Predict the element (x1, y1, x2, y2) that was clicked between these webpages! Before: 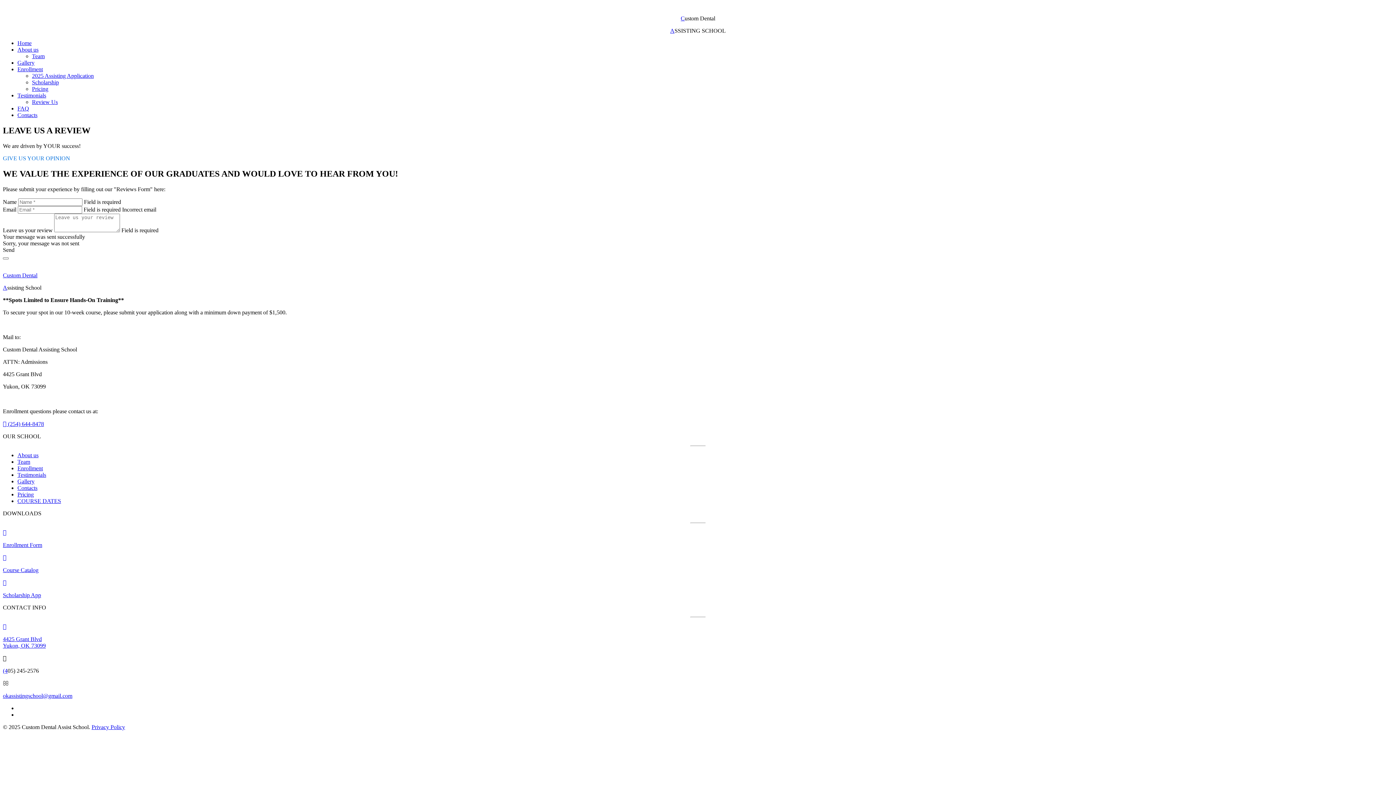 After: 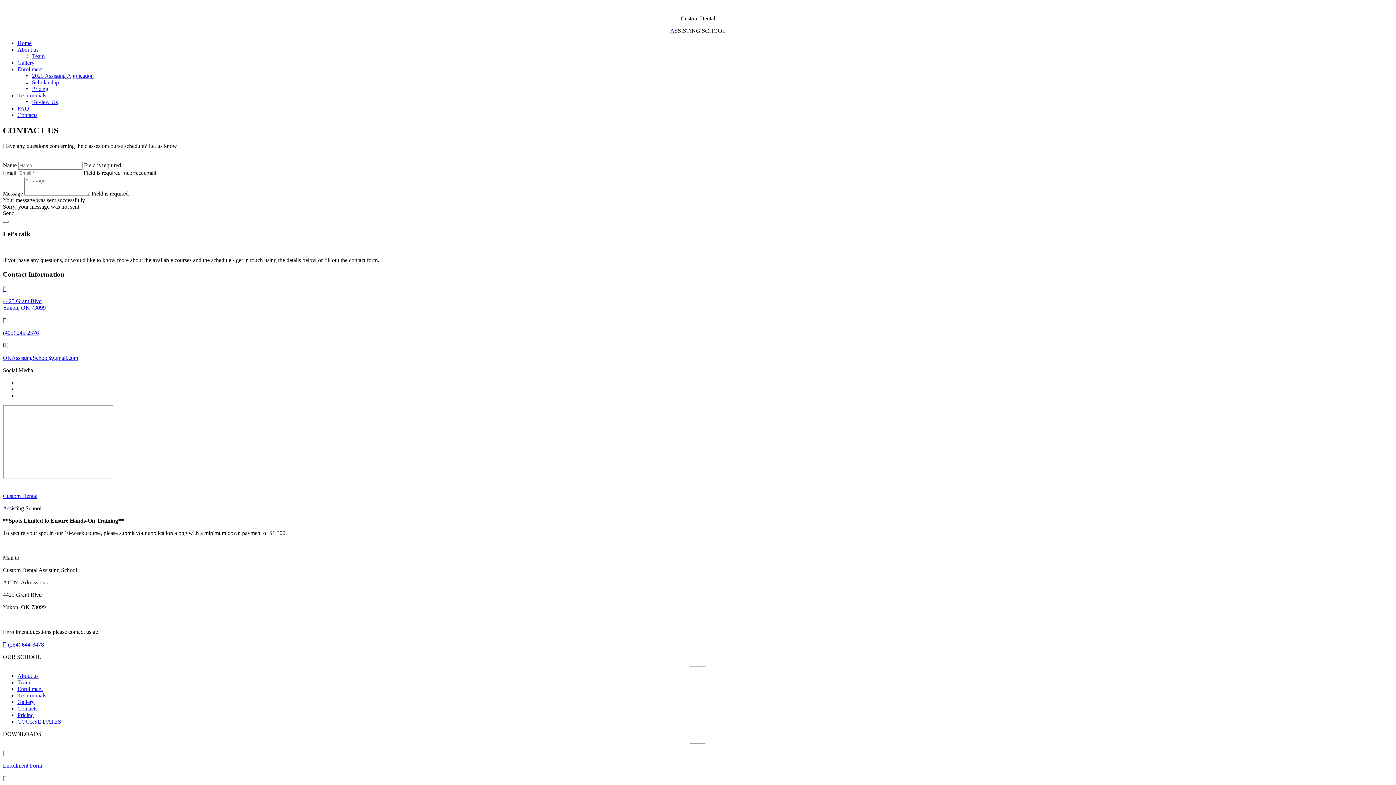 Action: bbox: (17, 112, 37, 118) label: Contacts